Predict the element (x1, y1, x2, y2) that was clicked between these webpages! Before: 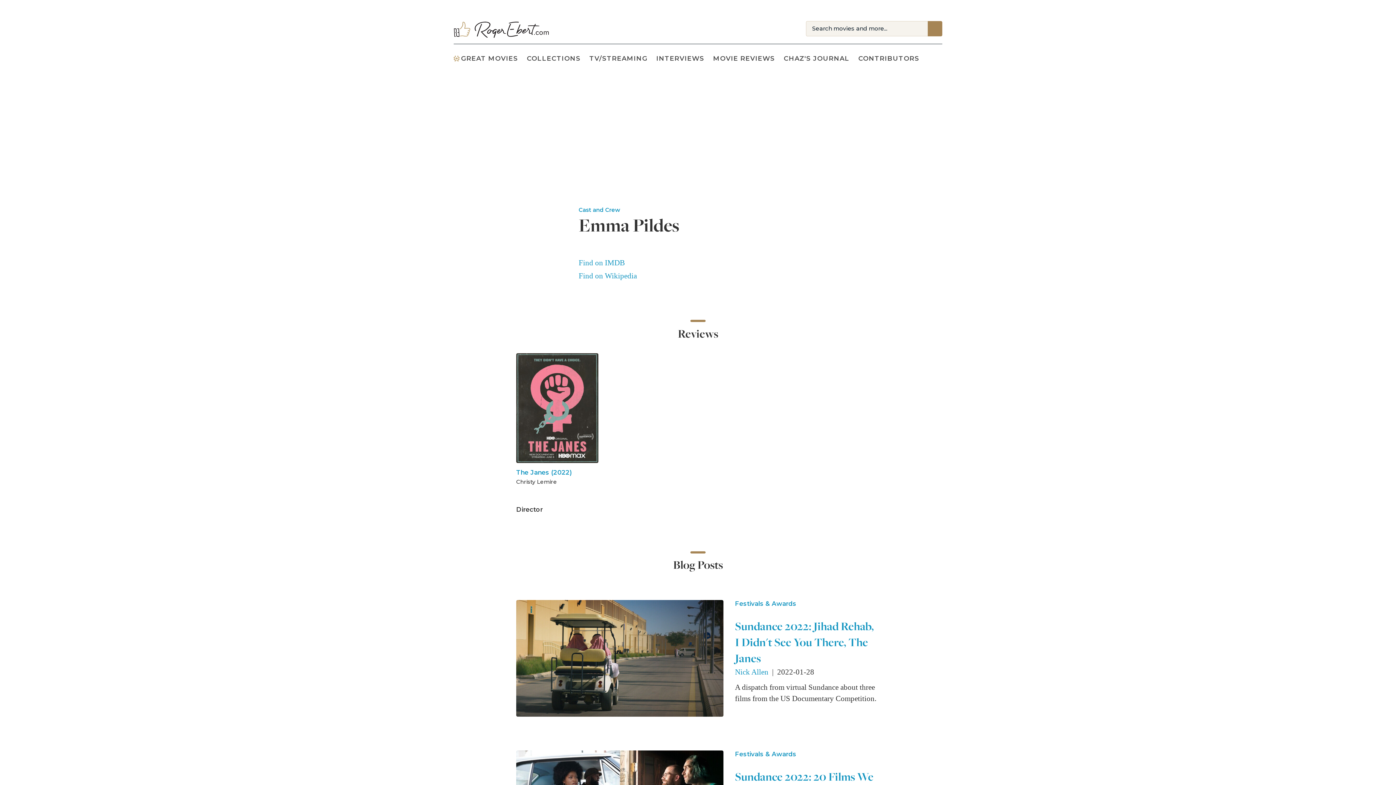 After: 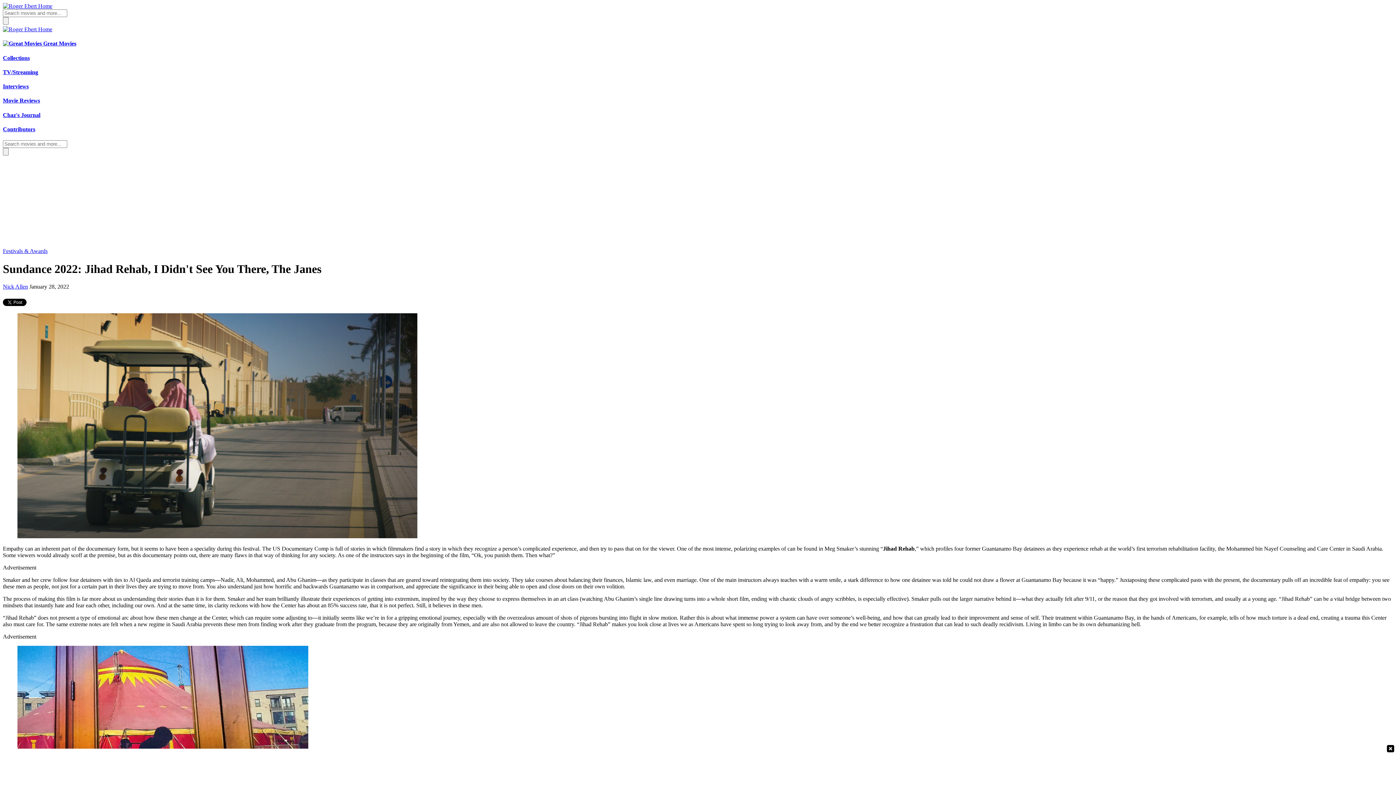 Action: label: Sundance 2022: Jihad Rehab, I Didn't See You There, The Janes bbox: (735, 619, 874, 666)